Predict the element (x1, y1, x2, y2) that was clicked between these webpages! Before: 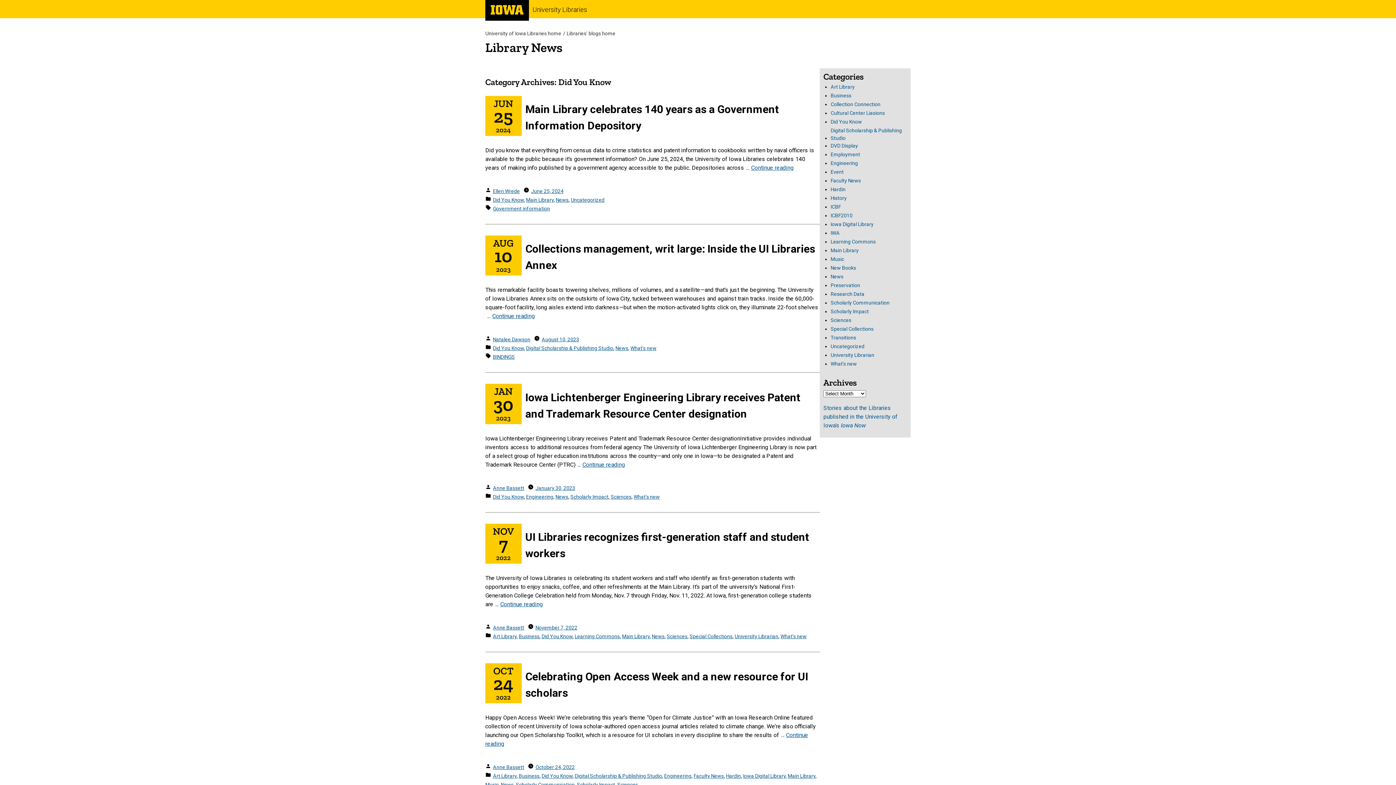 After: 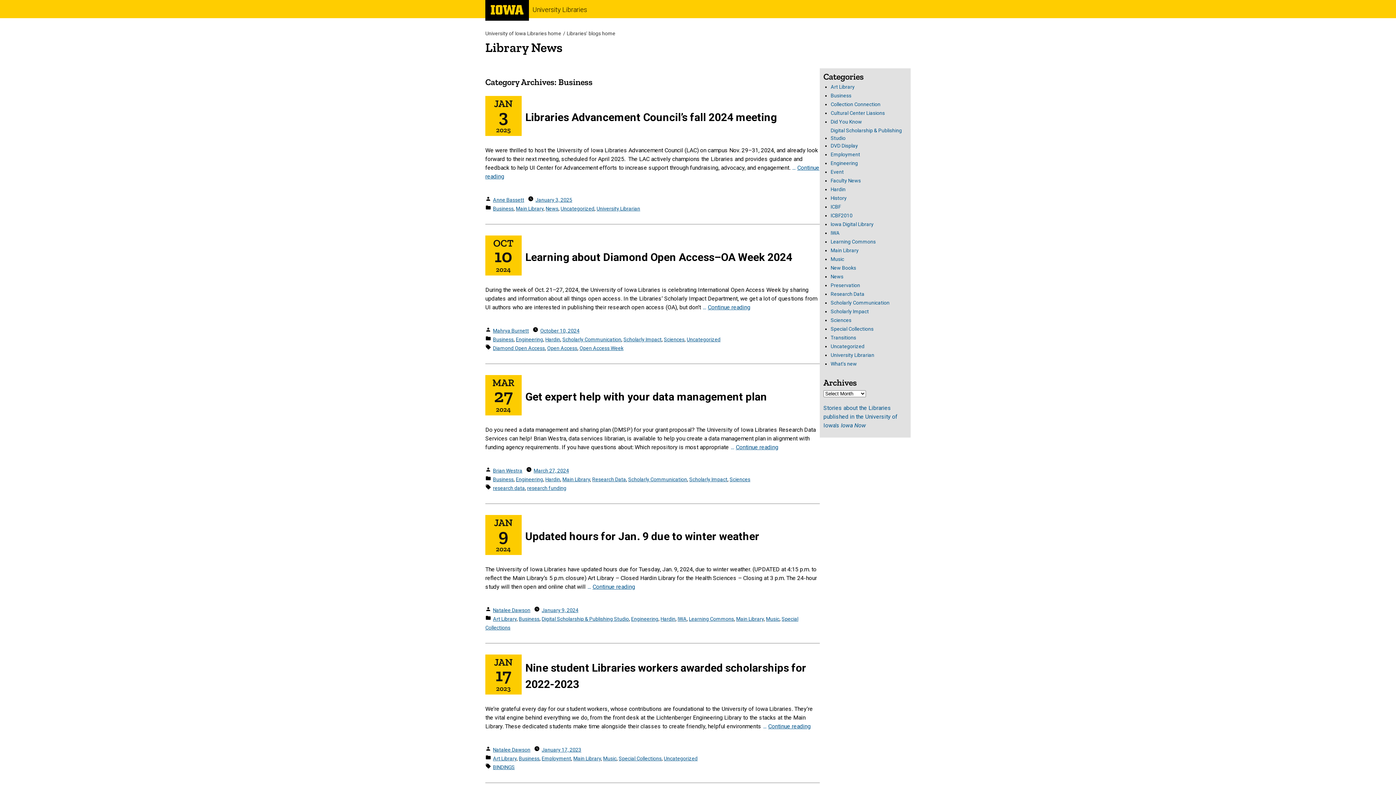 Action: bbox: (518, 773, 539, 779) label: Business